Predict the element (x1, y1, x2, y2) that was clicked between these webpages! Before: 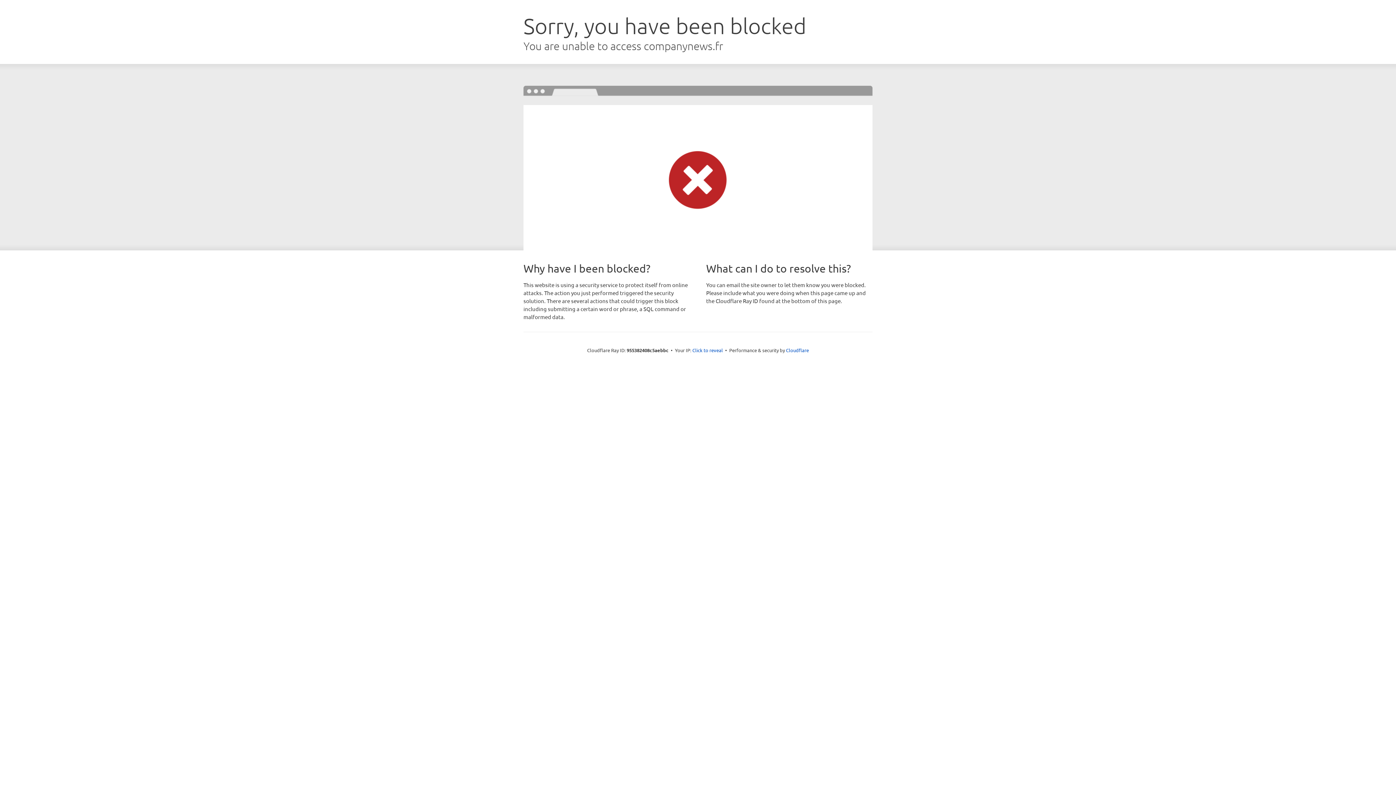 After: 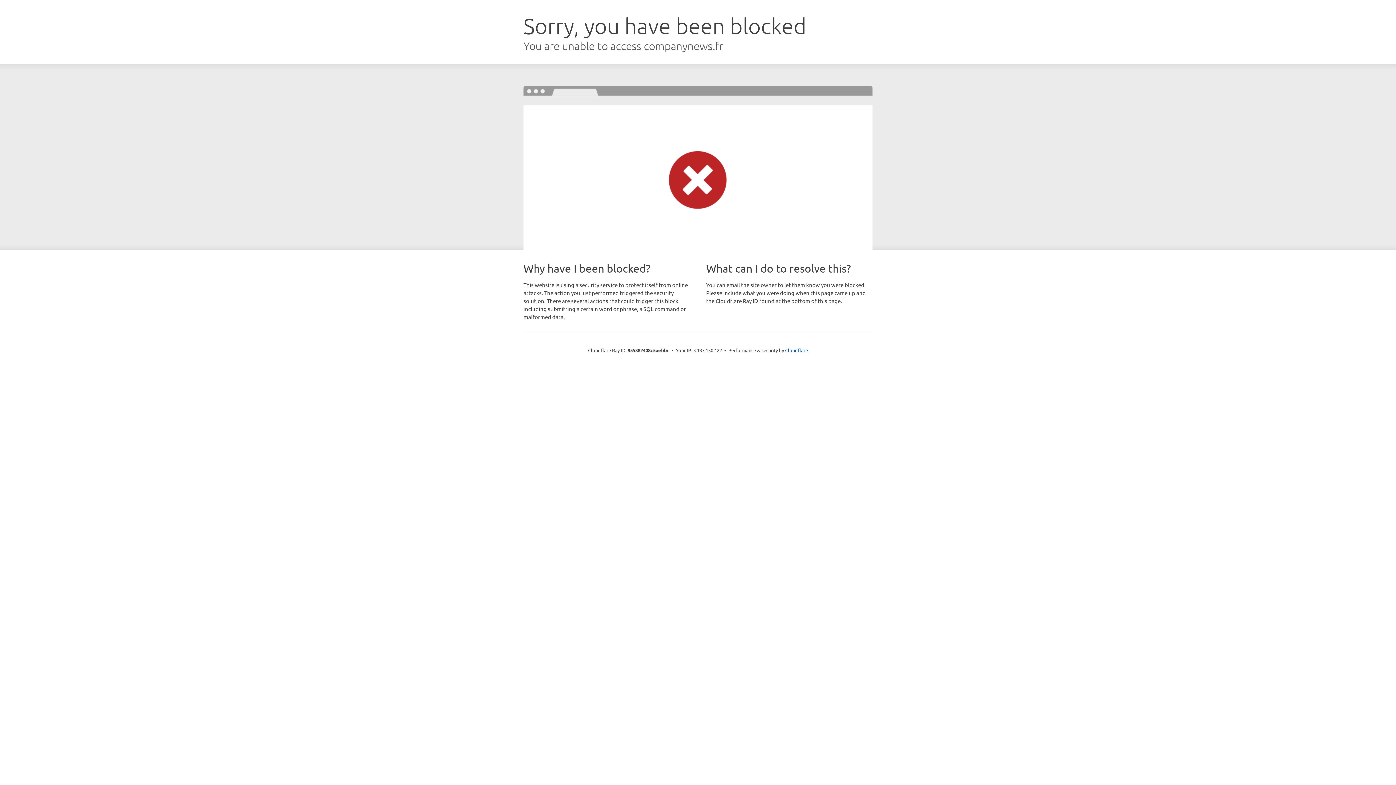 Action: bbox: (692, 346, 723, 353) label: Click to reveal